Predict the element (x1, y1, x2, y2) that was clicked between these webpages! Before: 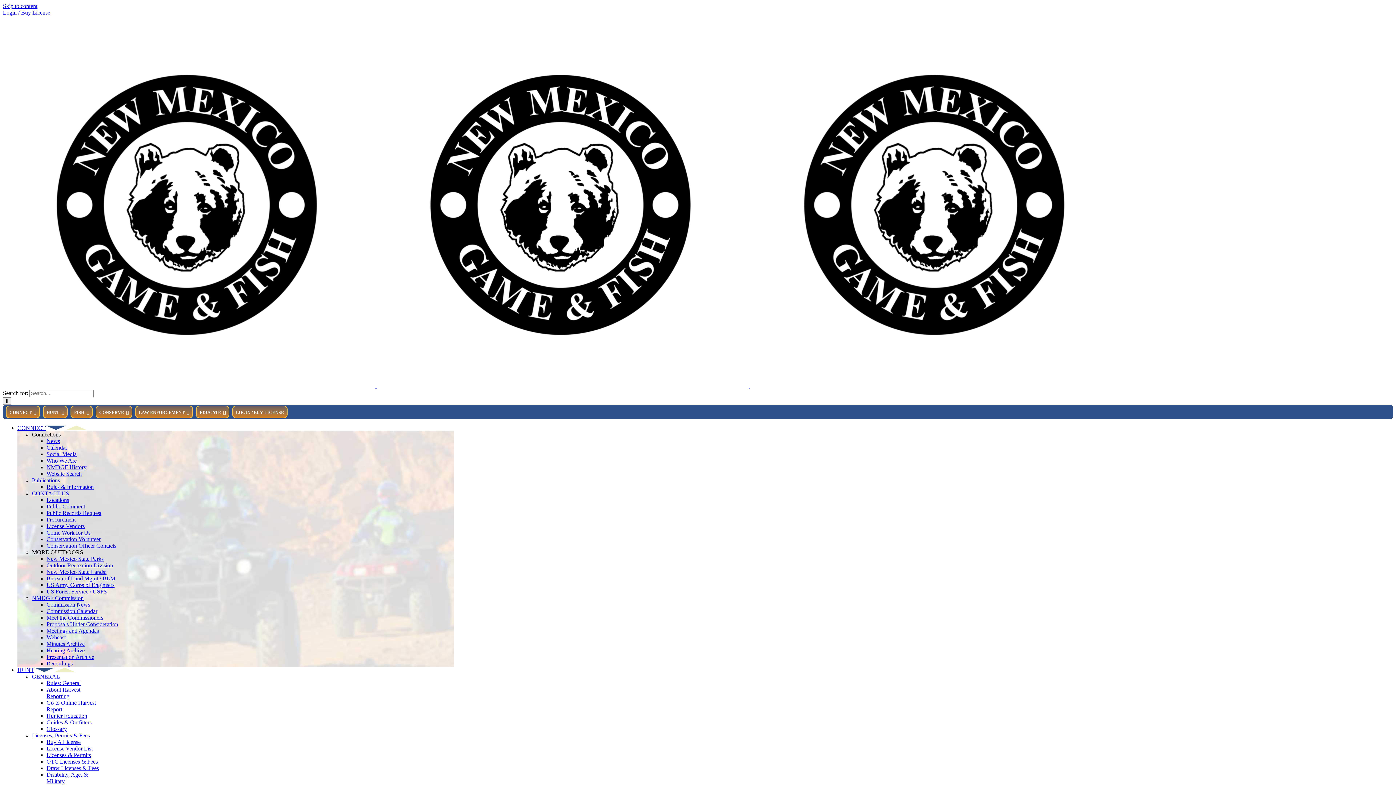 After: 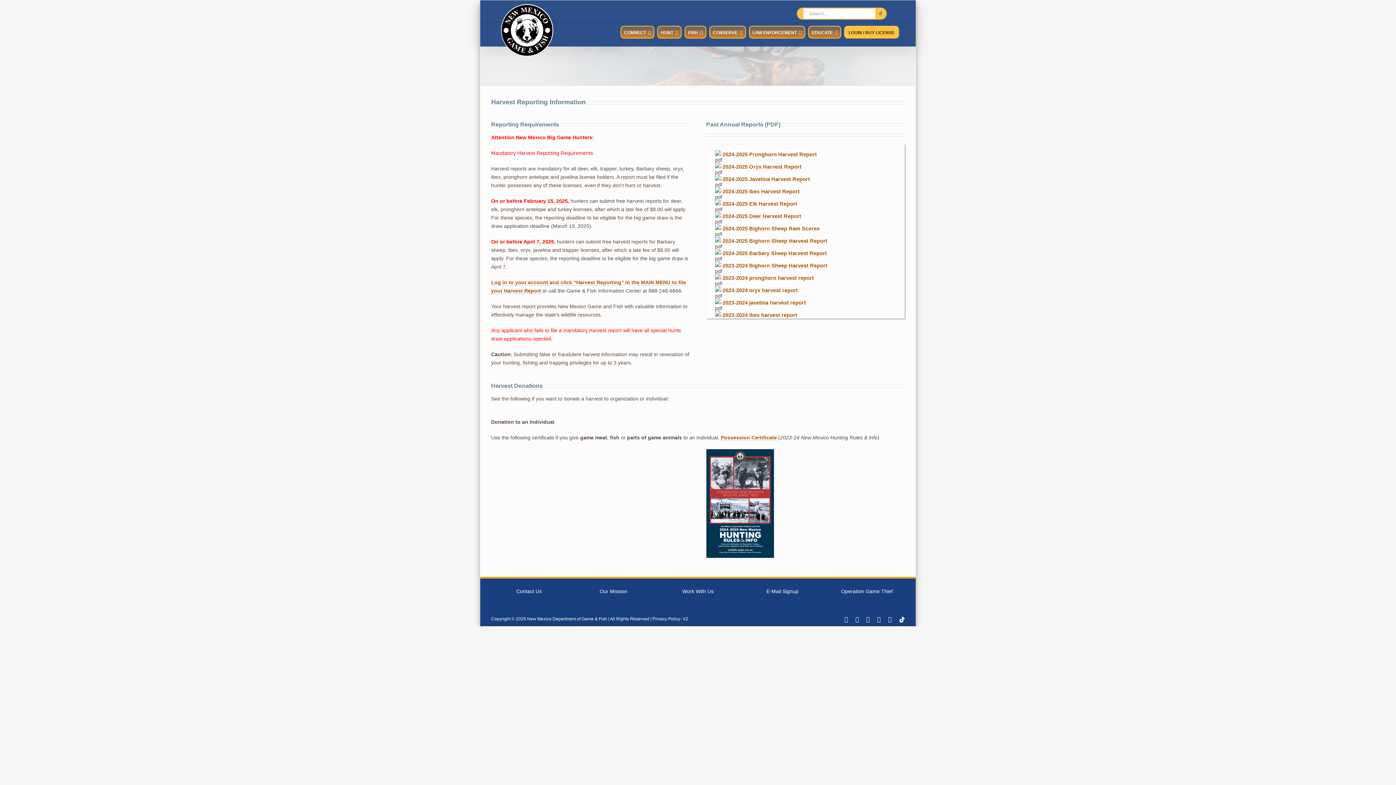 Action: bbox: (46, 686, 80, 699) label: About Harvest Reporting